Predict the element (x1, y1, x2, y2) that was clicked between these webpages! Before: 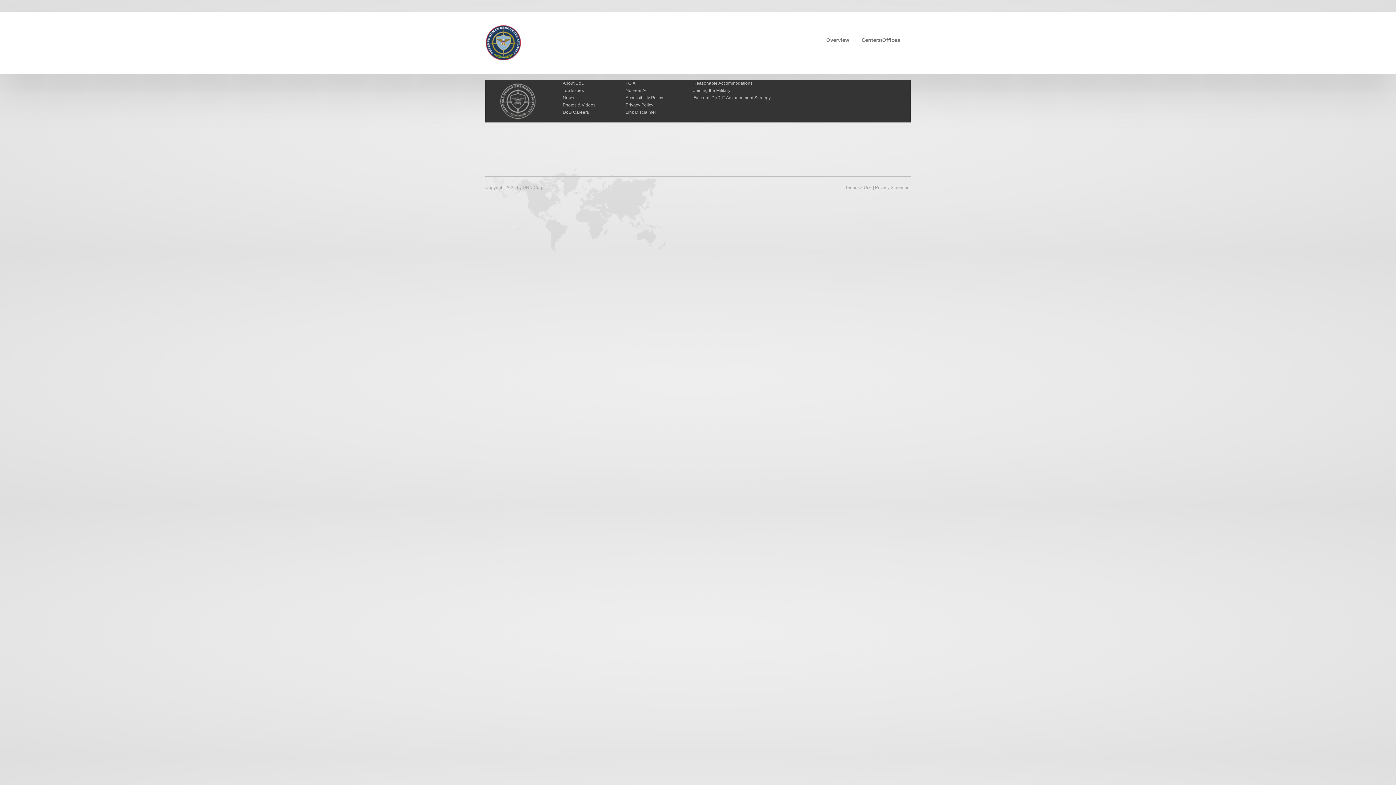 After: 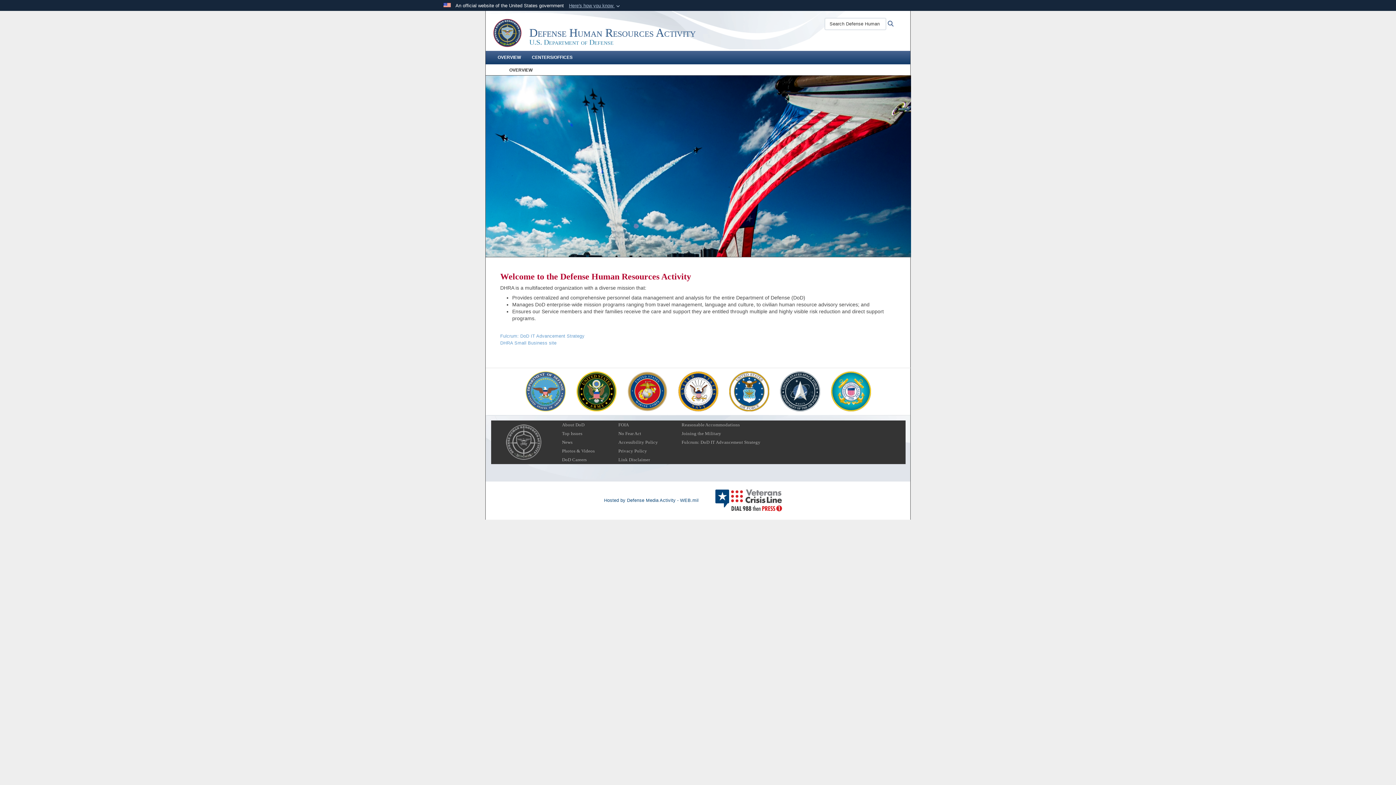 Action: label: Overview bbox: (821, 33, 854, 46)